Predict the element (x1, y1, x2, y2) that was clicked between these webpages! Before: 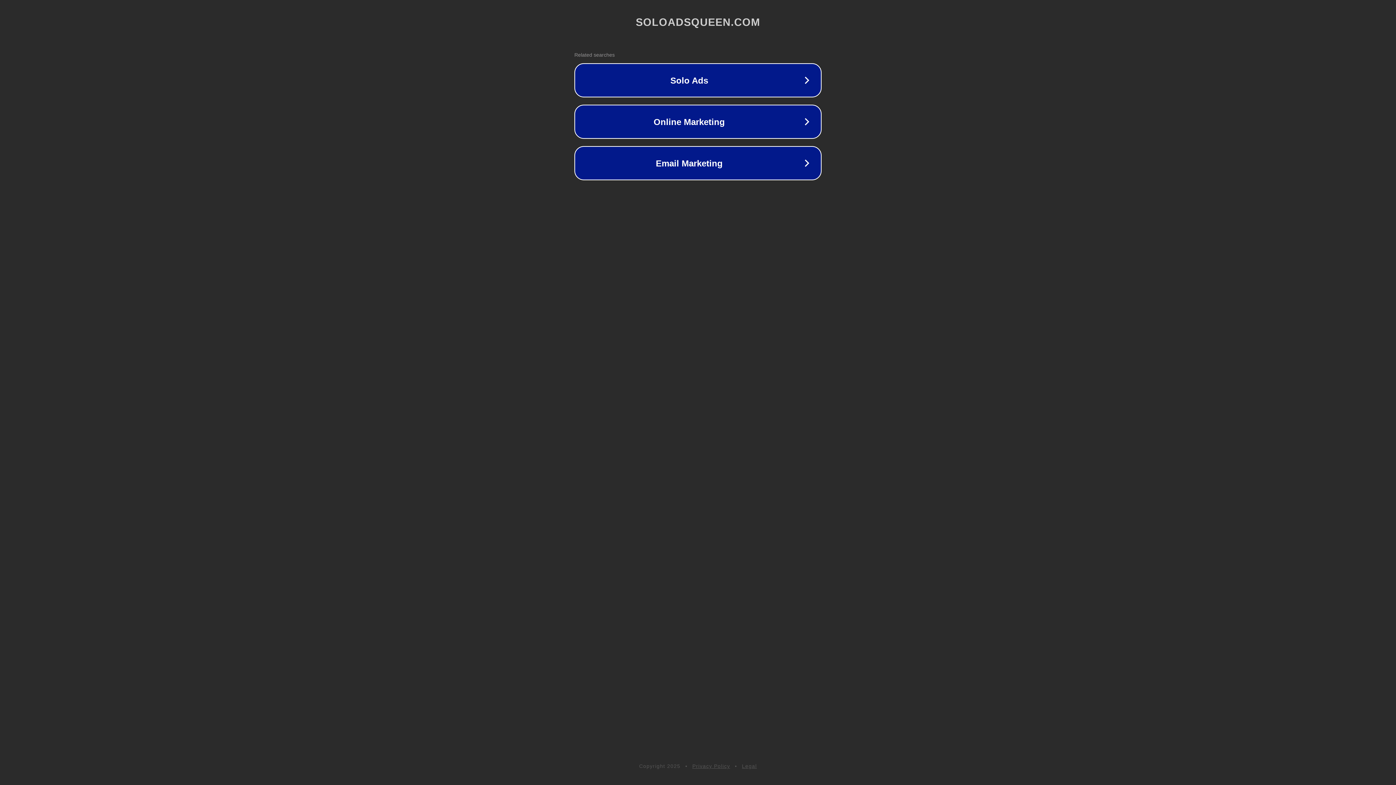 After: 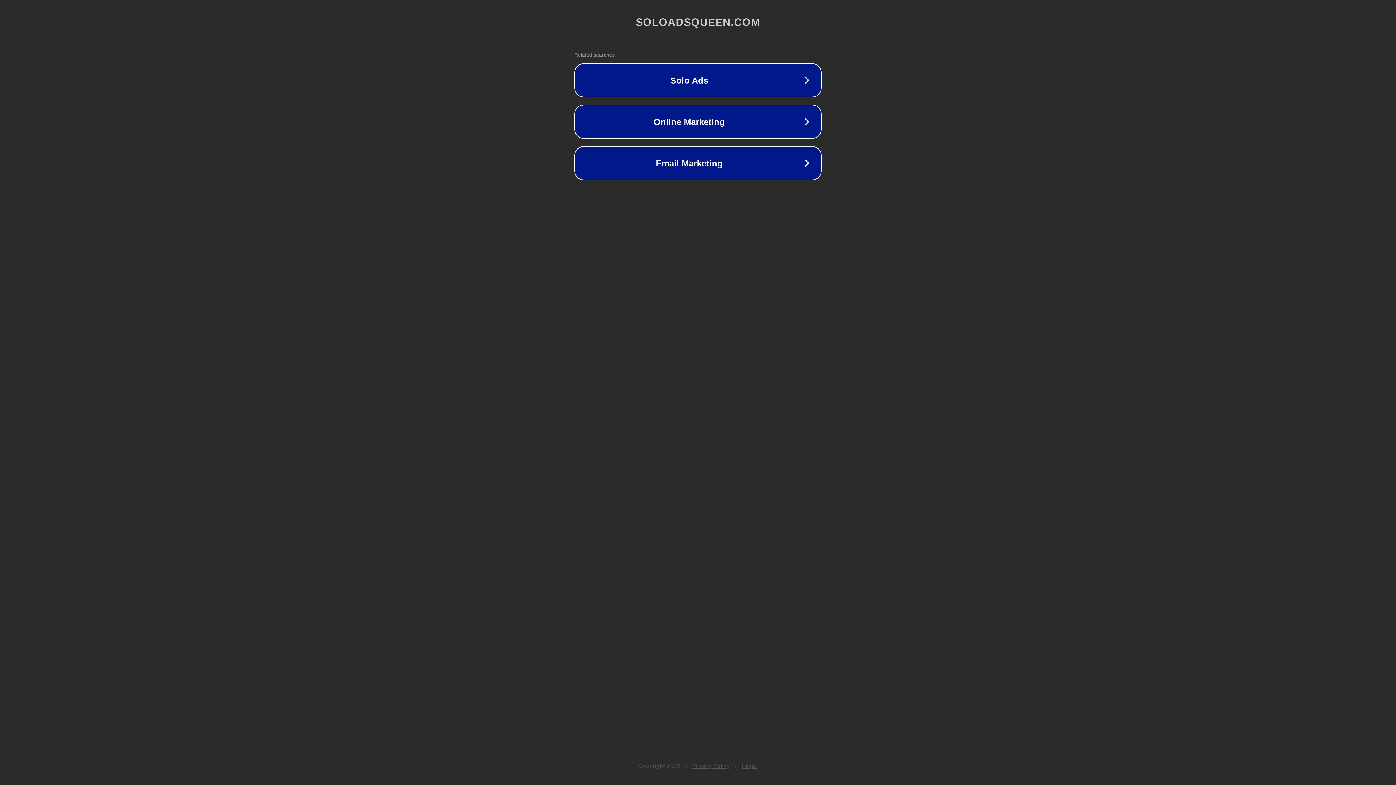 Action: bbox: (692, 763, 730, 769) label: Privacy Policy